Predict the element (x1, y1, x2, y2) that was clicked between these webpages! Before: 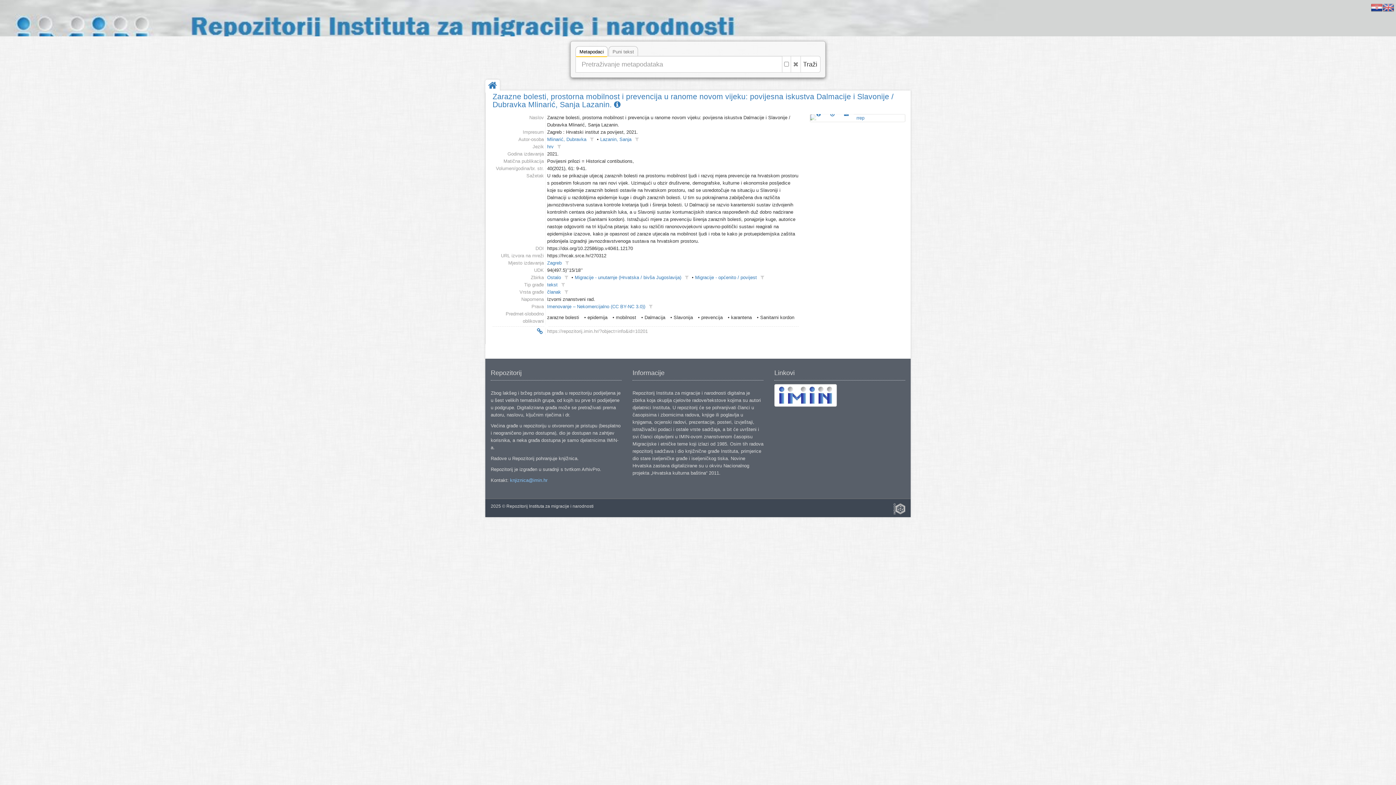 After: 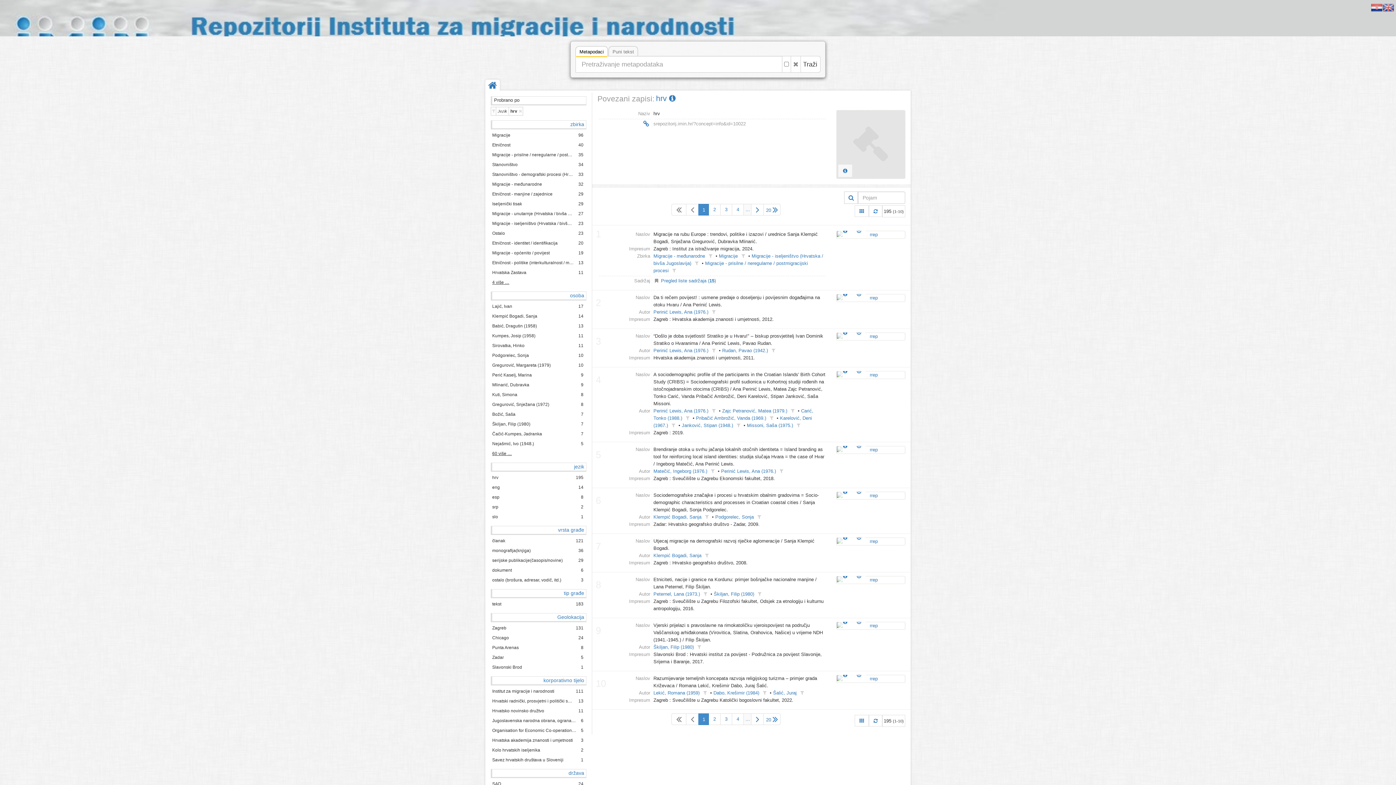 Action: bbox: (555, 143, 562, 150)